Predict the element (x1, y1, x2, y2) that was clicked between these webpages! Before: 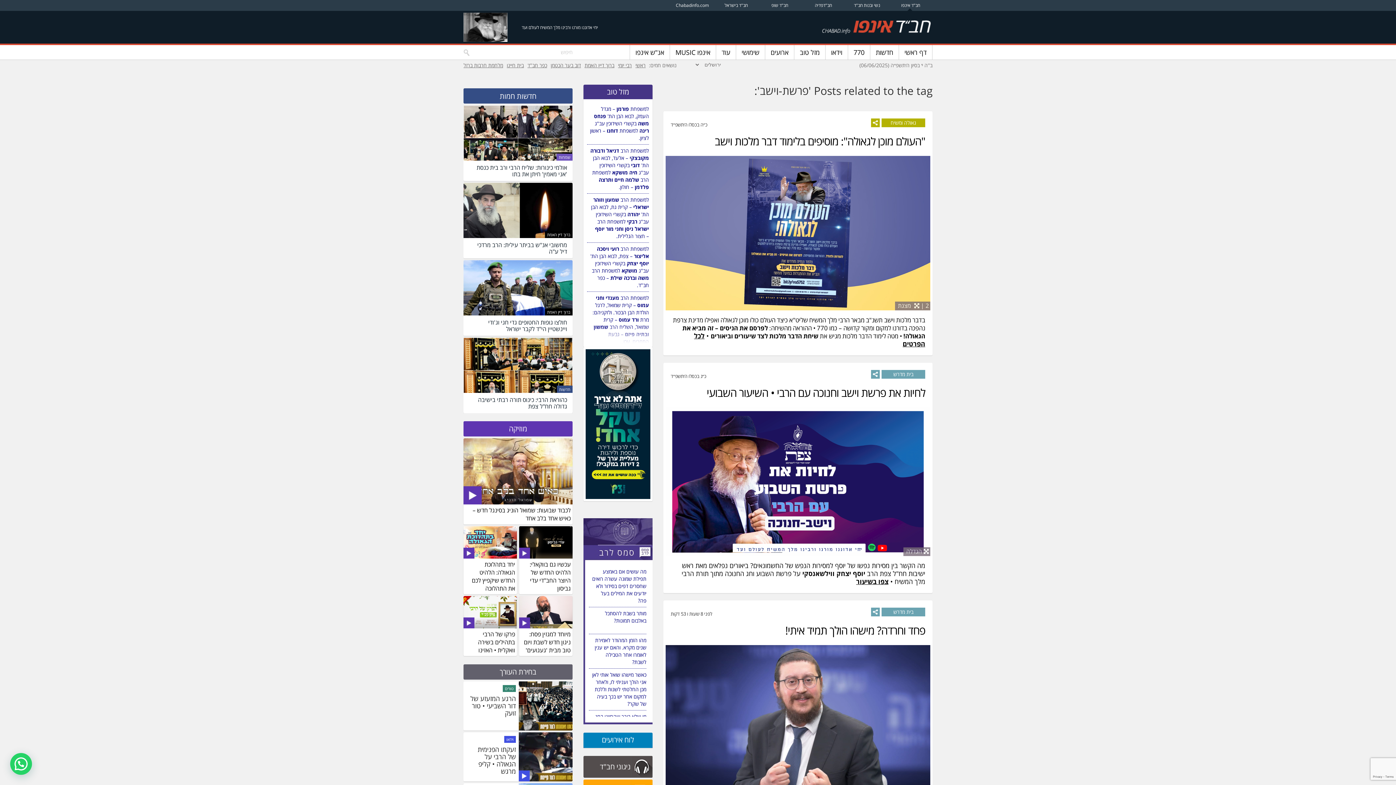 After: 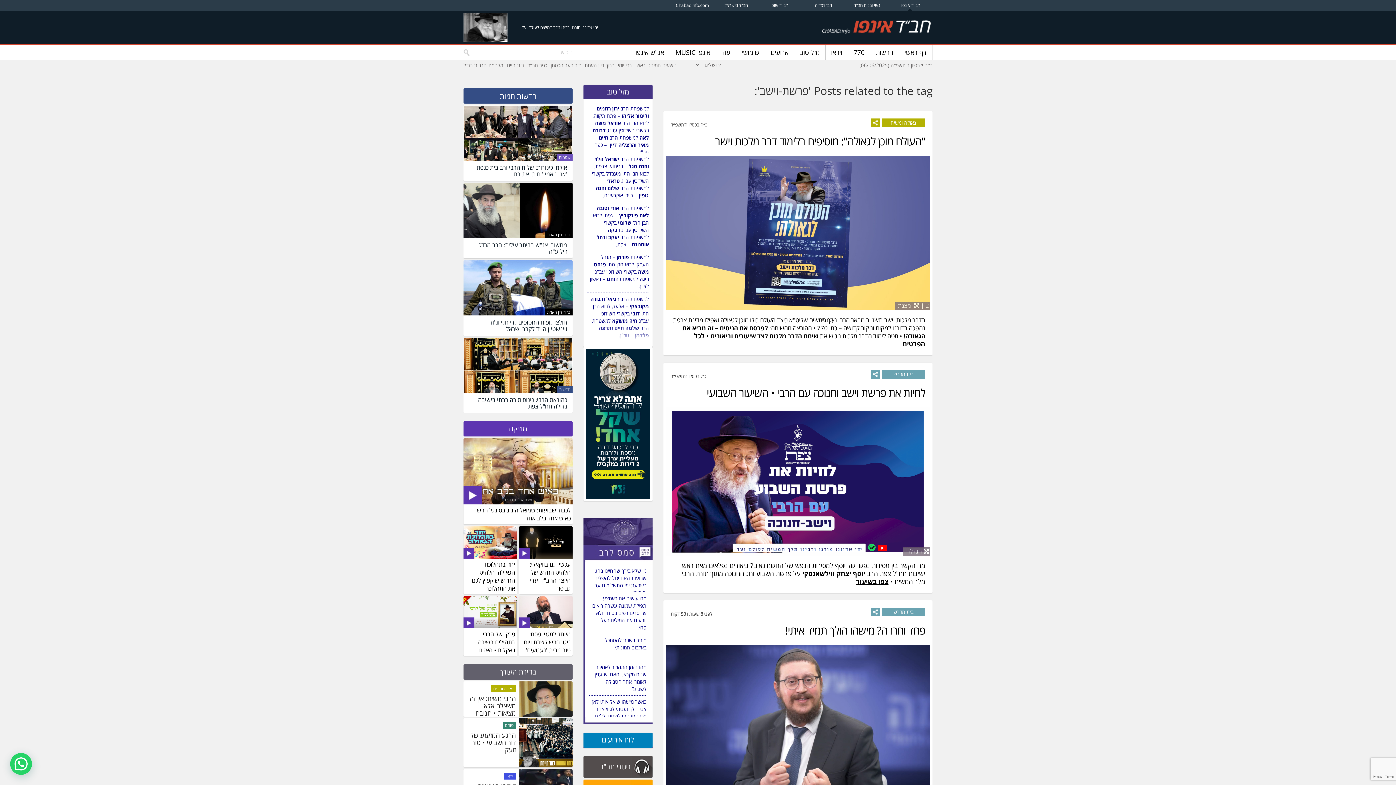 Action: bbox: (463, 526, 517, 558)